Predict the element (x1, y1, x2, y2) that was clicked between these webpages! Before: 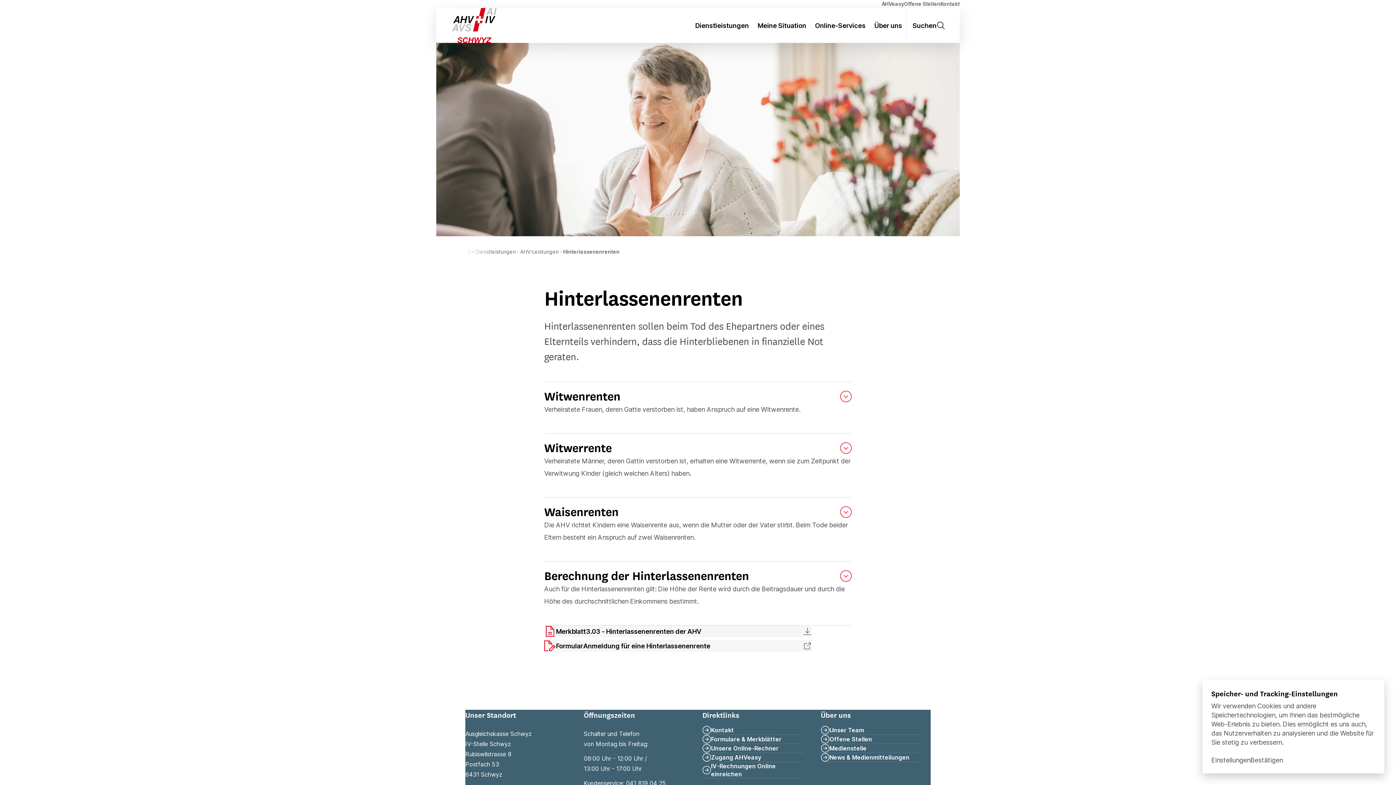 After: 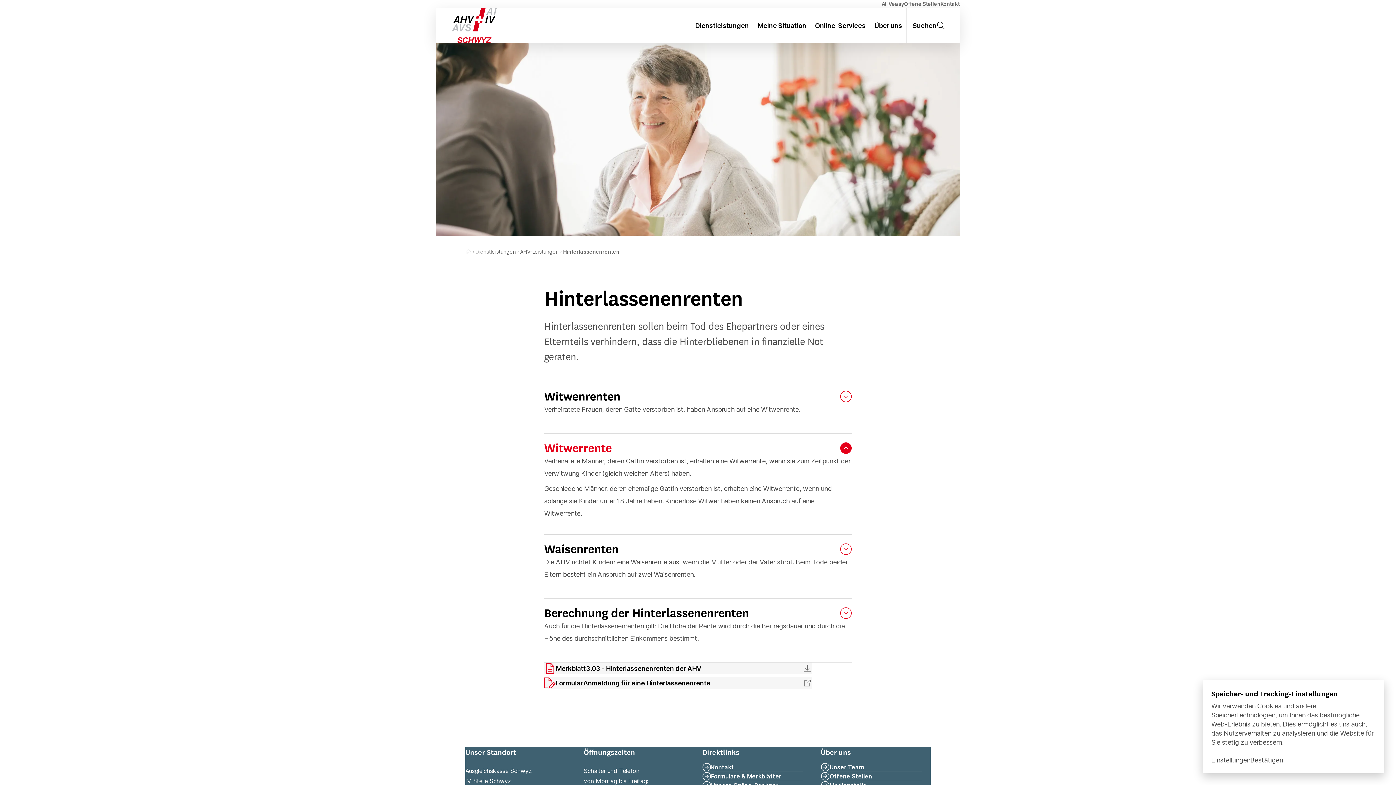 Action: bbox: (544, 433, 852, 482) label: Witwerrente
Verheiratete Männer, deren Gattin verstorben ist, erhalten eine Witwerrente, wenn sie zum Zeitpunkt der Verwitwung Kinder (gleich welchen Alters) haben.